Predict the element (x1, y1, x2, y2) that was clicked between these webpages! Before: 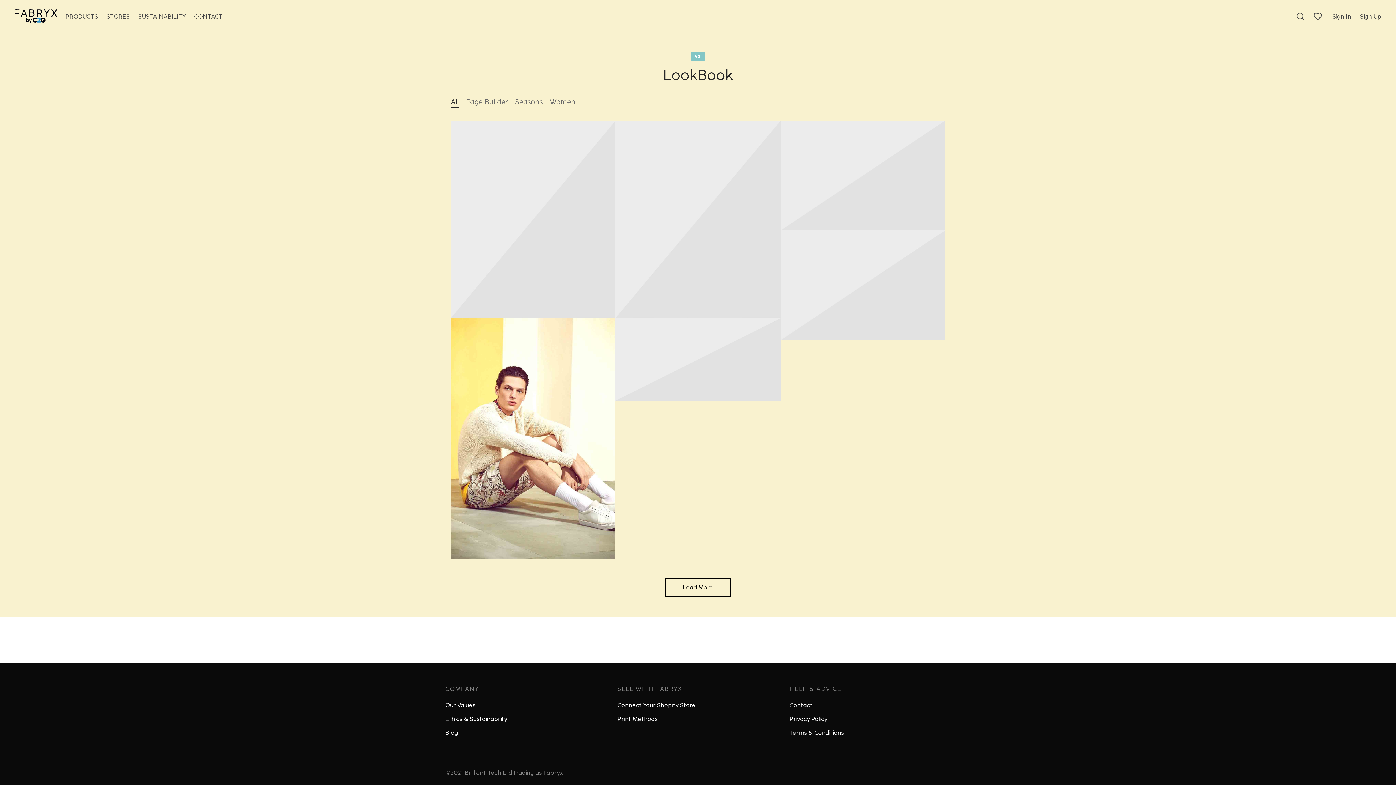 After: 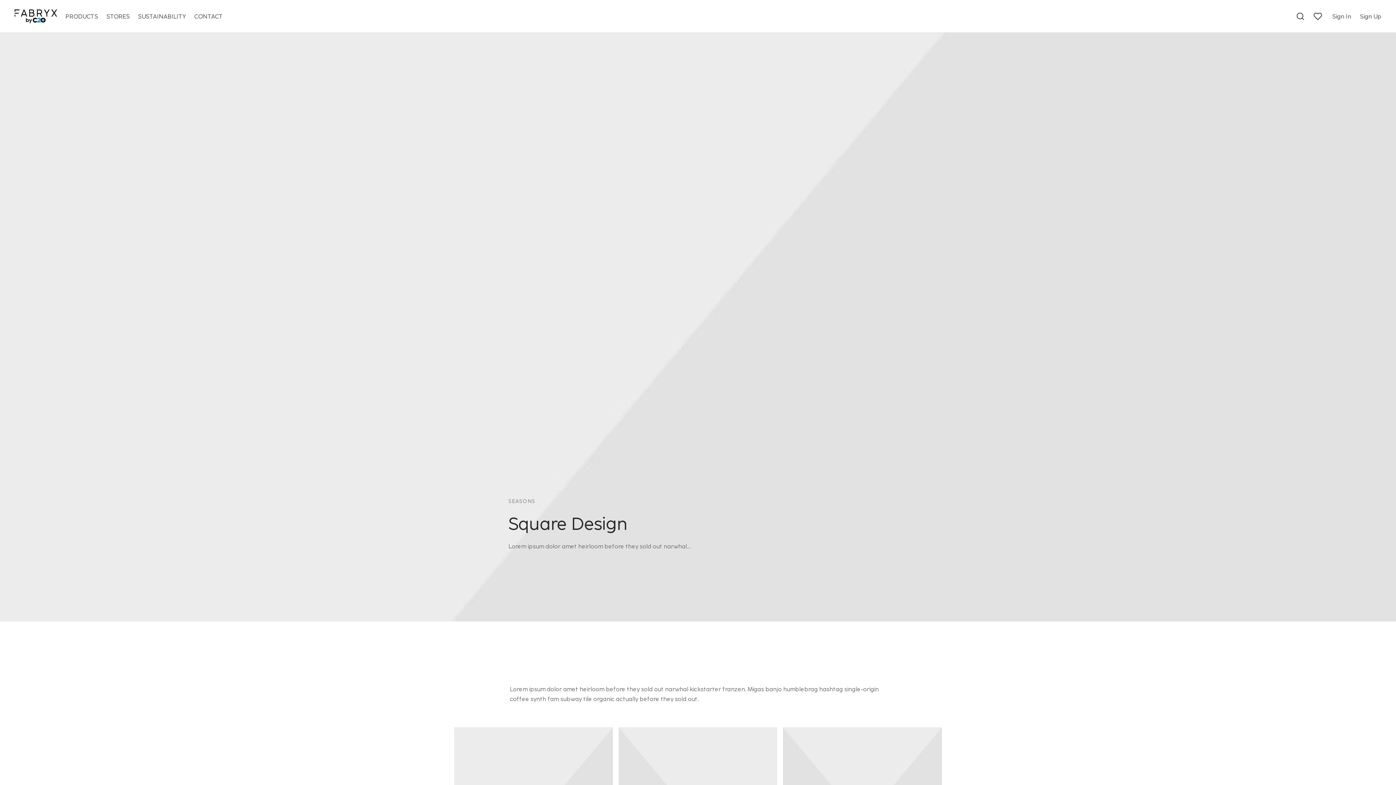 Action: bbox: (615, 120, 780, 318)